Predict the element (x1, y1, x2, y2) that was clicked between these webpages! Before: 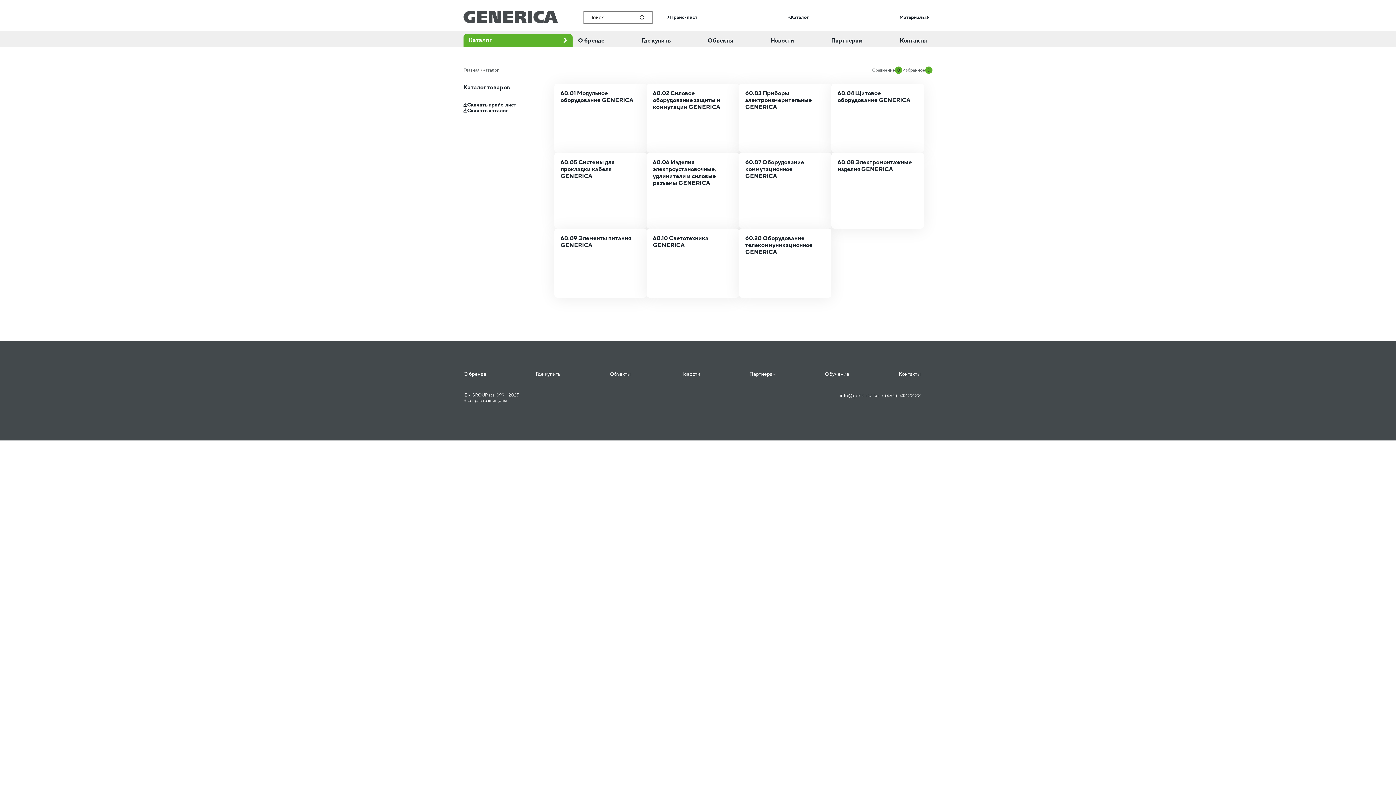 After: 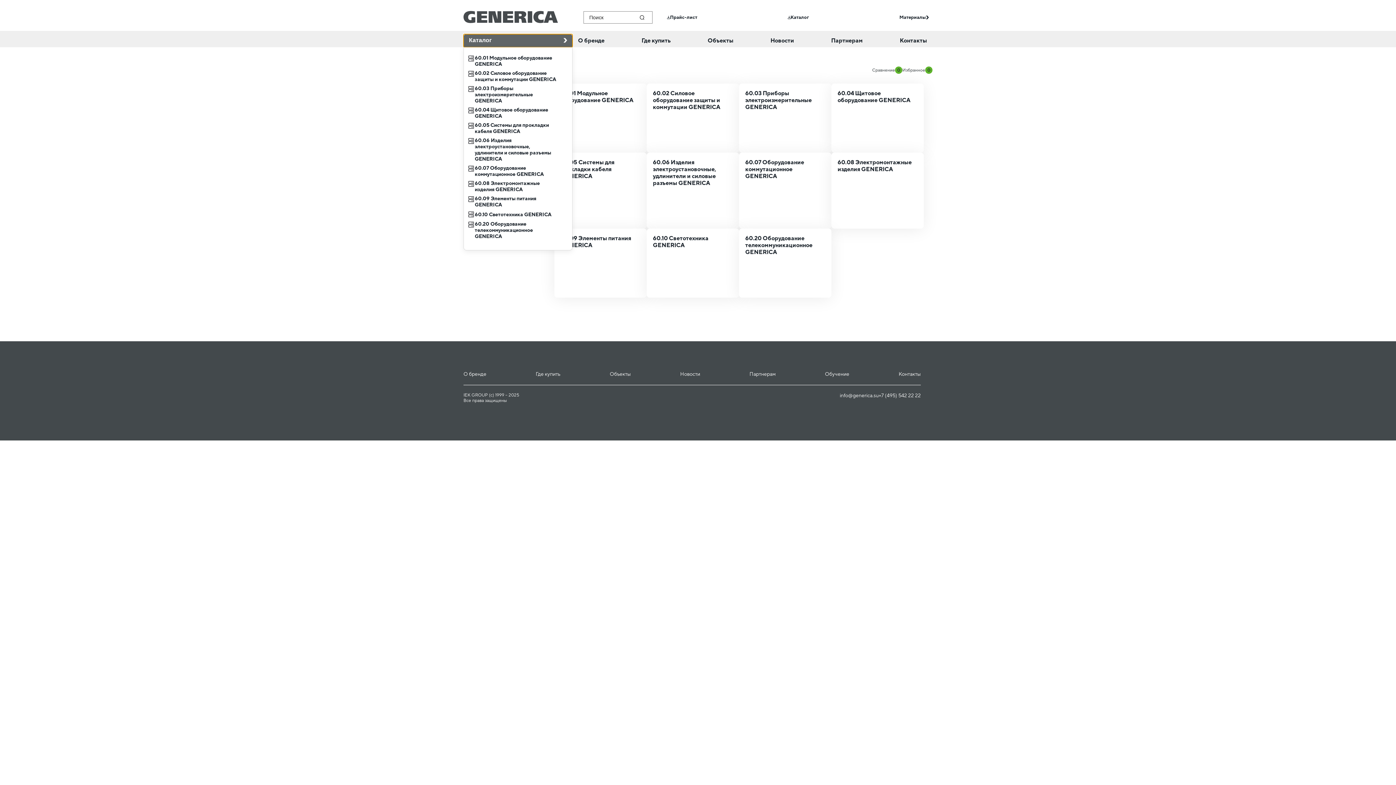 Action: label: Каталог bbox: (463, 34, 572, 47)